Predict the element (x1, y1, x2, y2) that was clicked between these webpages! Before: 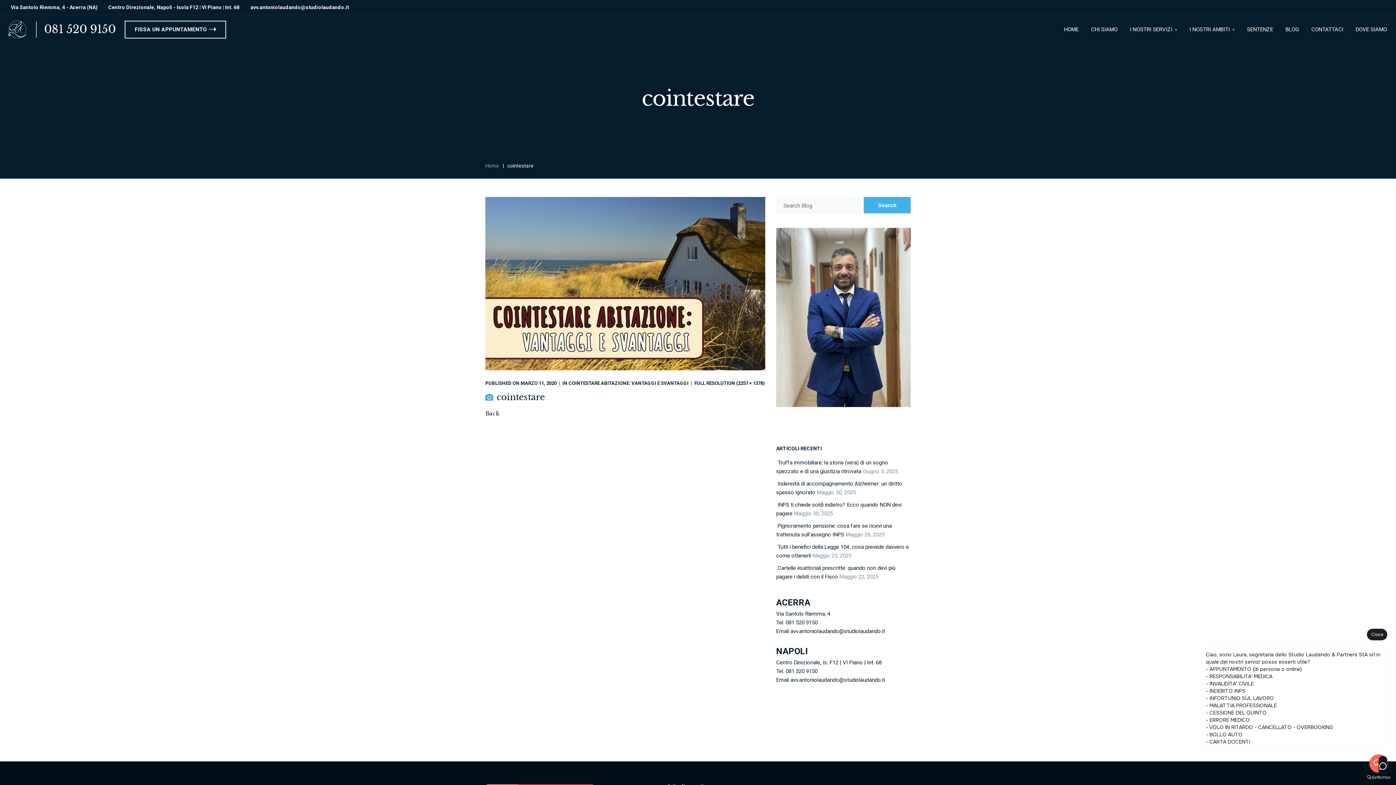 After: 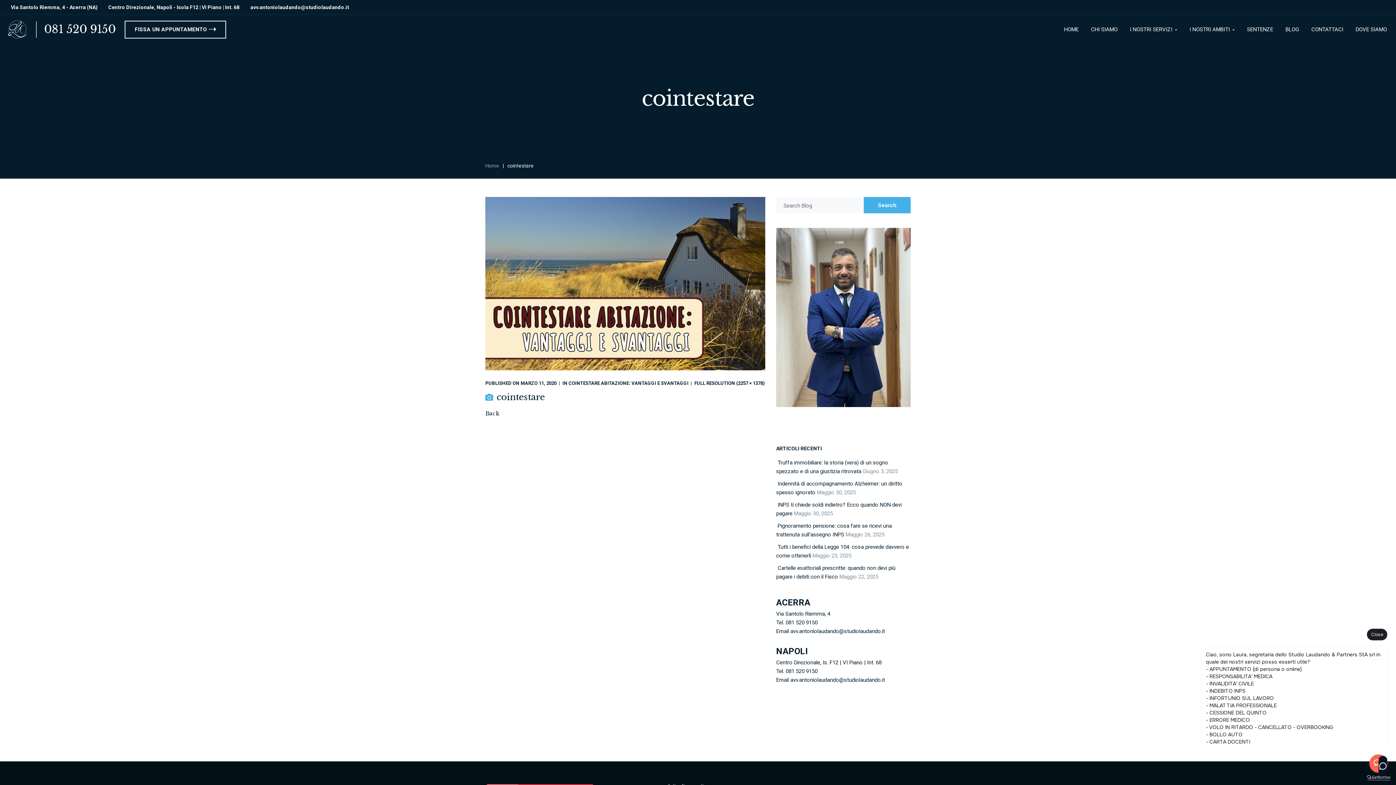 Action: bbox: (1367, 775, 1390, 780) label: Go to GetButton.io website